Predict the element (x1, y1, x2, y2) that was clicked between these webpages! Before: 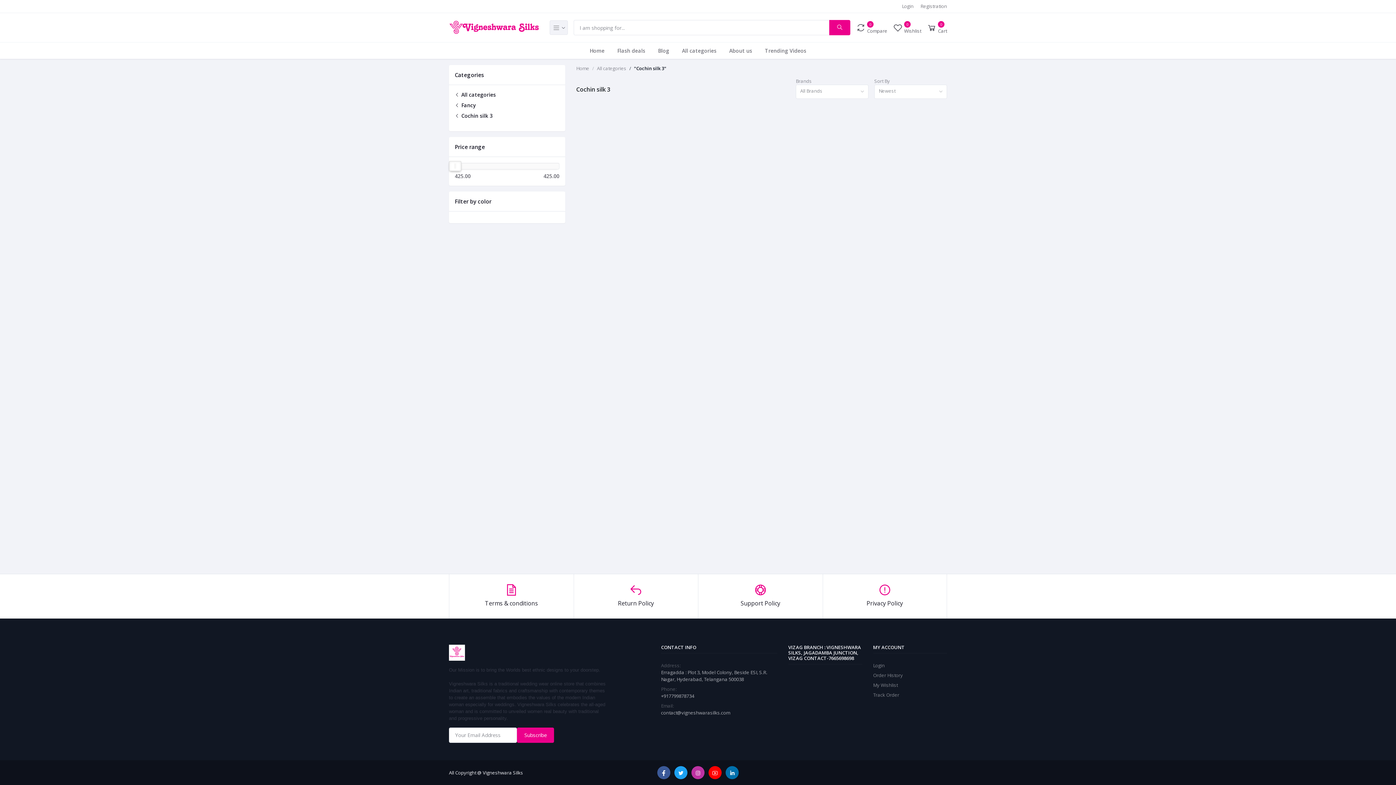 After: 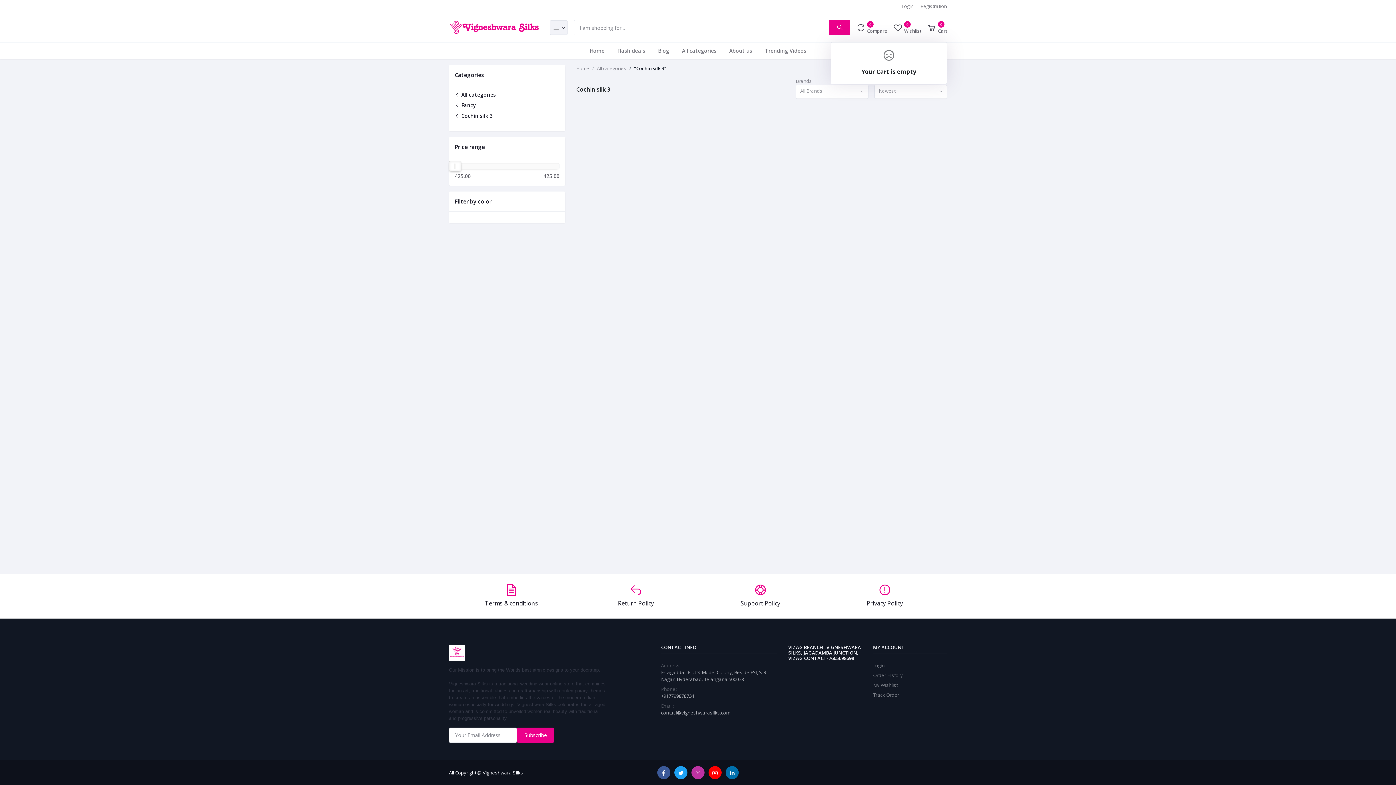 Action: bbox: (927, 13, 947, 42) label: 0
Cart